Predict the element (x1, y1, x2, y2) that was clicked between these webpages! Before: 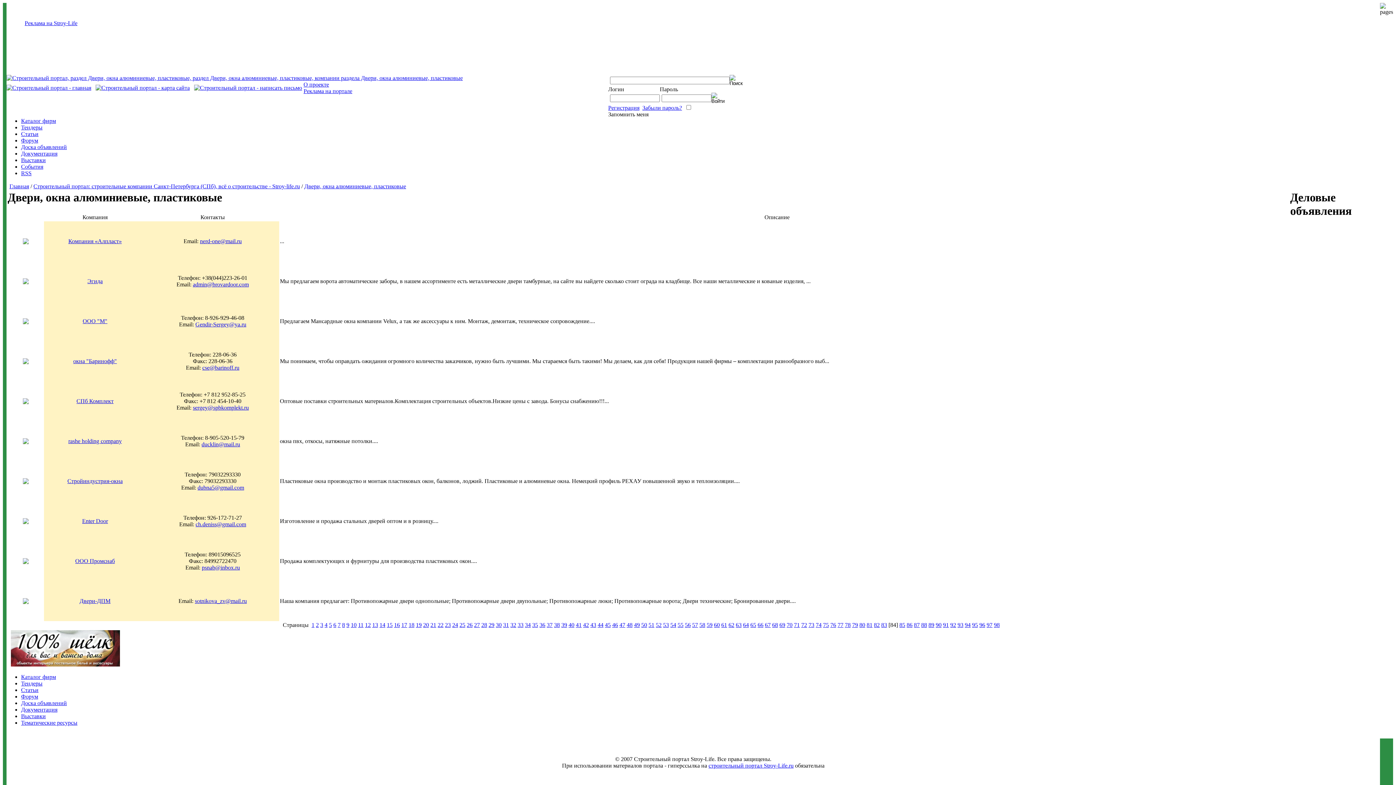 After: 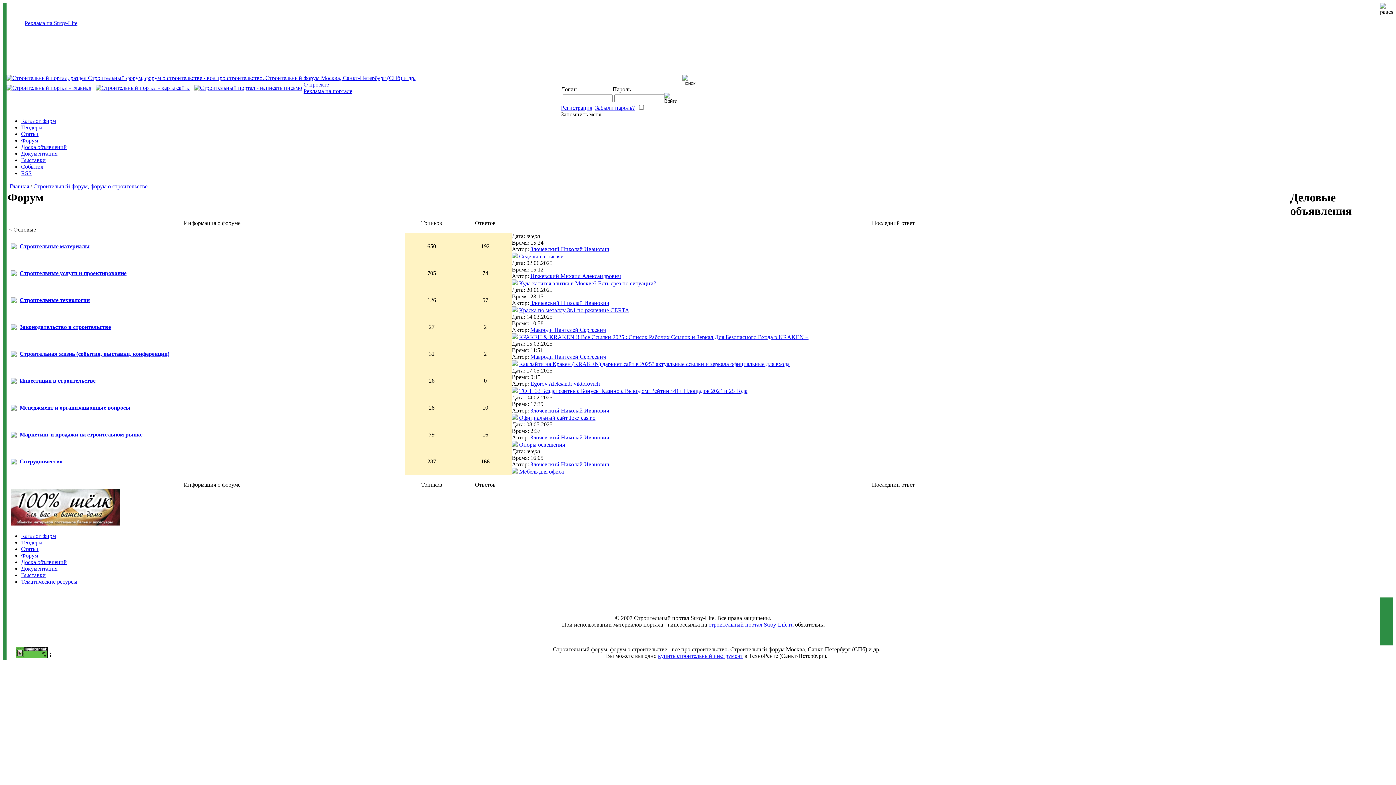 Action: bbox: (21, 693, 38, 700) label: Форум